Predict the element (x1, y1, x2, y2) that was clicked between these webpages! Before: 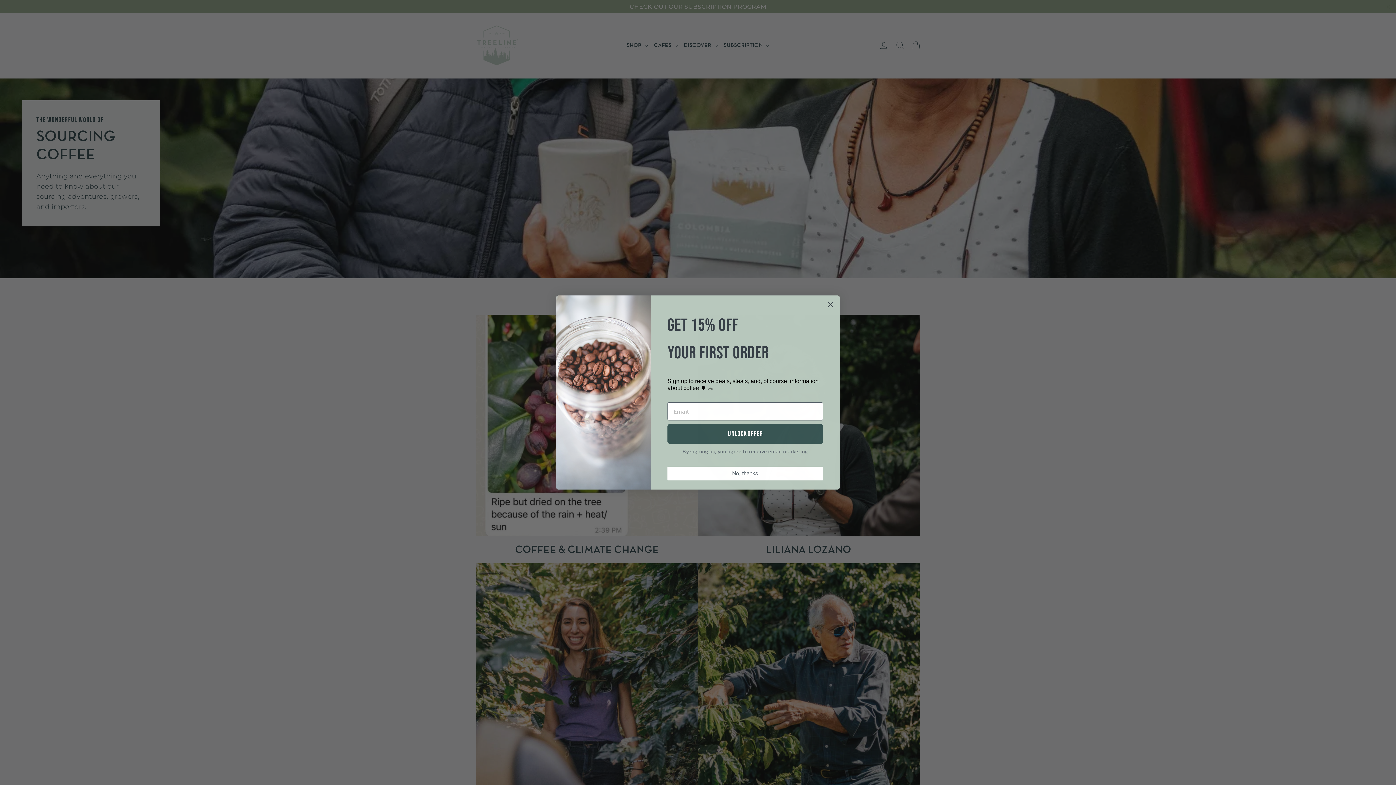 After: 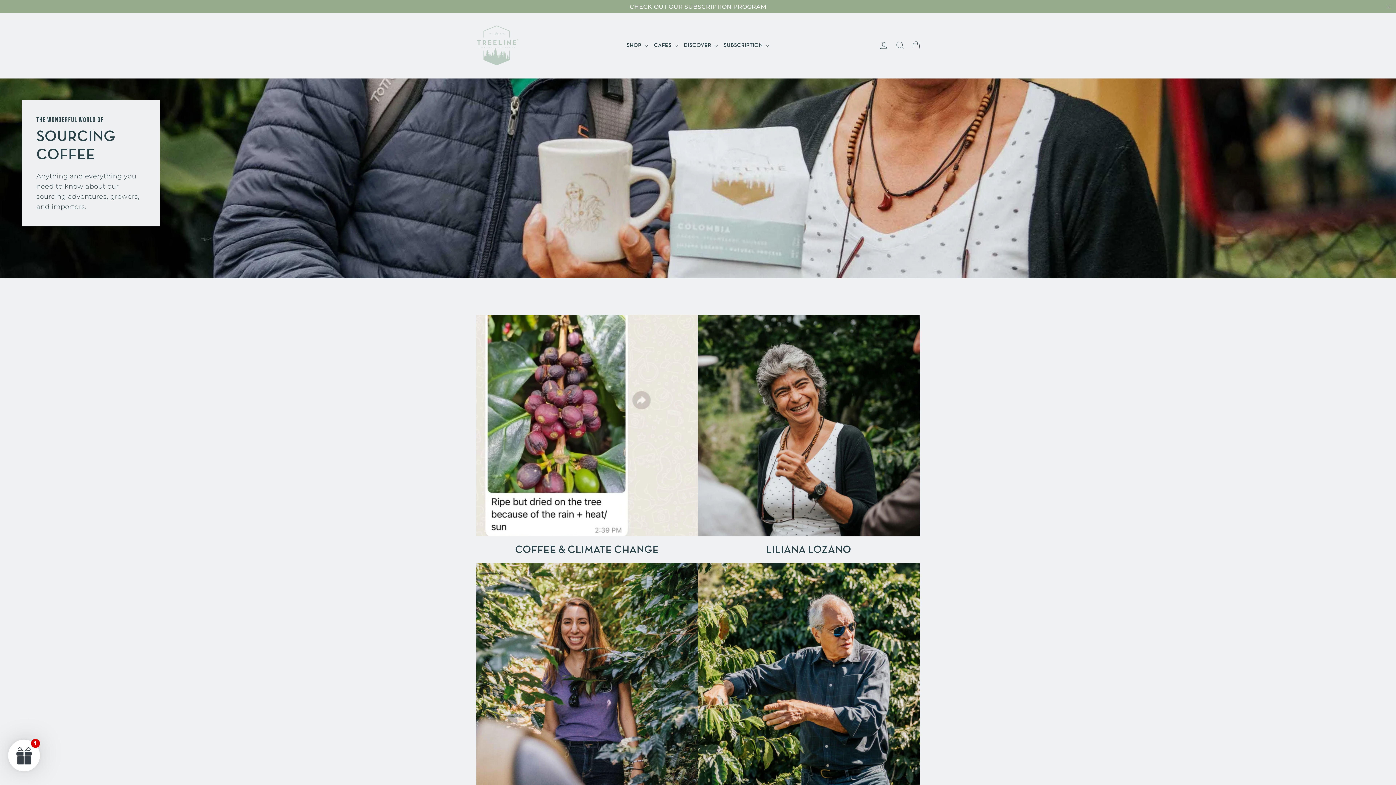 Action: label: Close dialog bbox: (824, 308, 837, 321)